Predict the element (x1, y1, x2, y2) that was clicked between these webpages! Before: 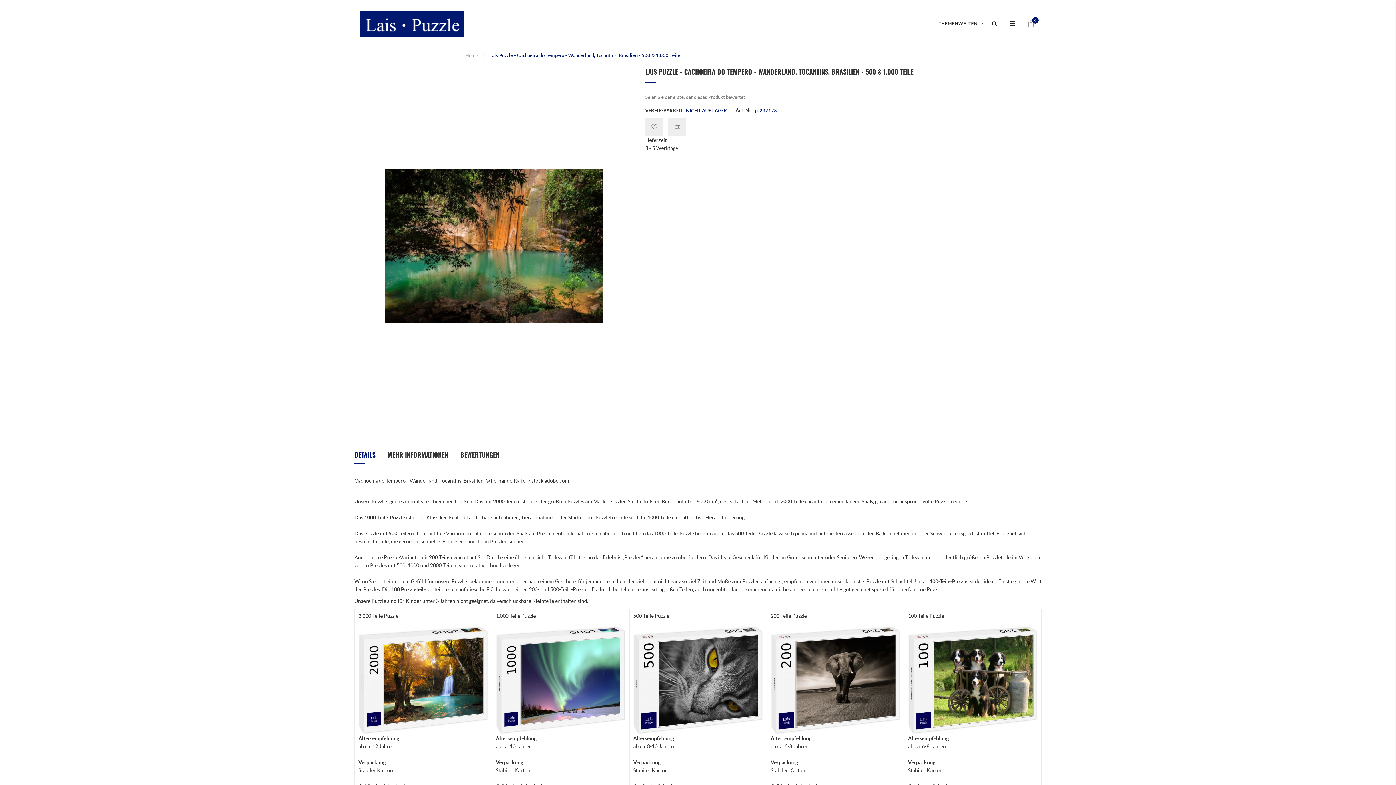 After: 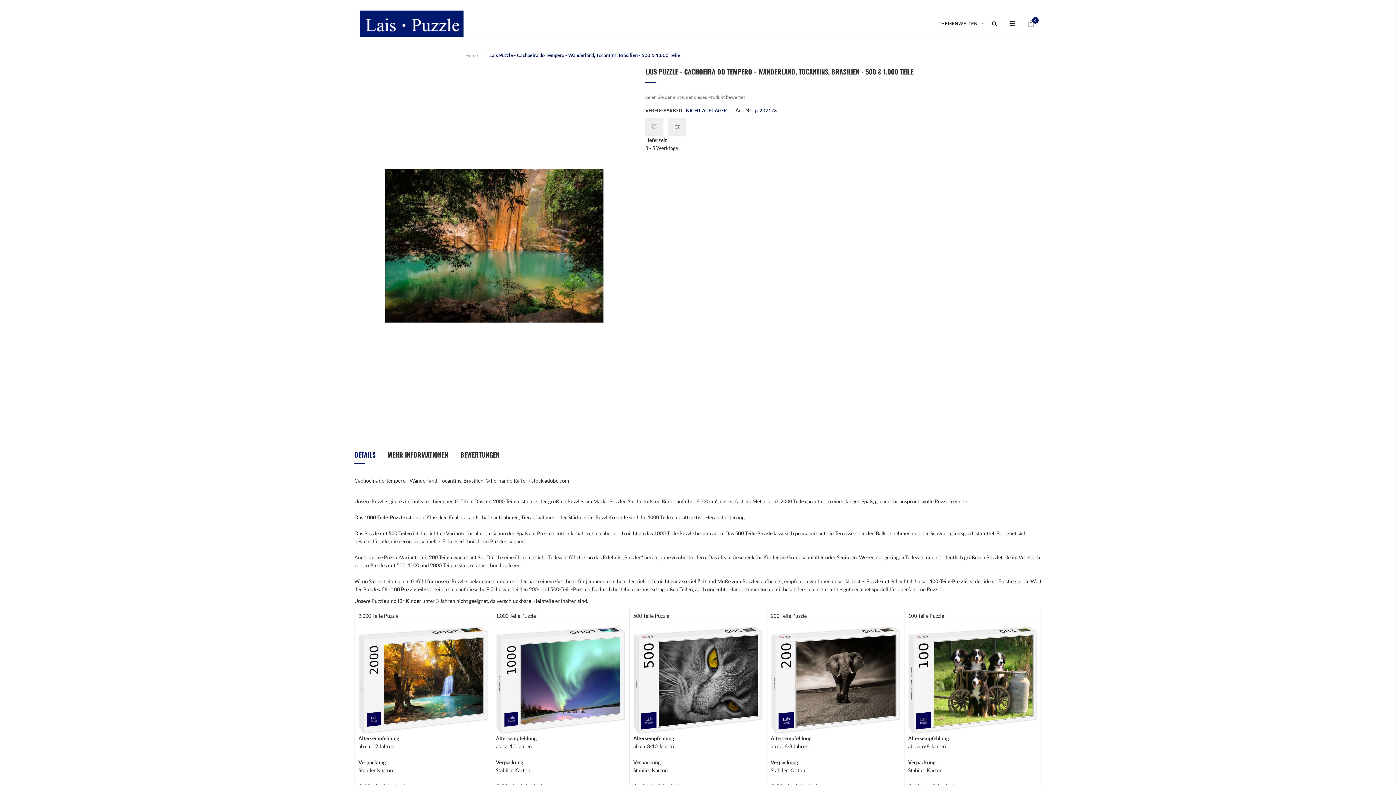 Action: label: DETAILS bbox: (354, 244, 375, 252)